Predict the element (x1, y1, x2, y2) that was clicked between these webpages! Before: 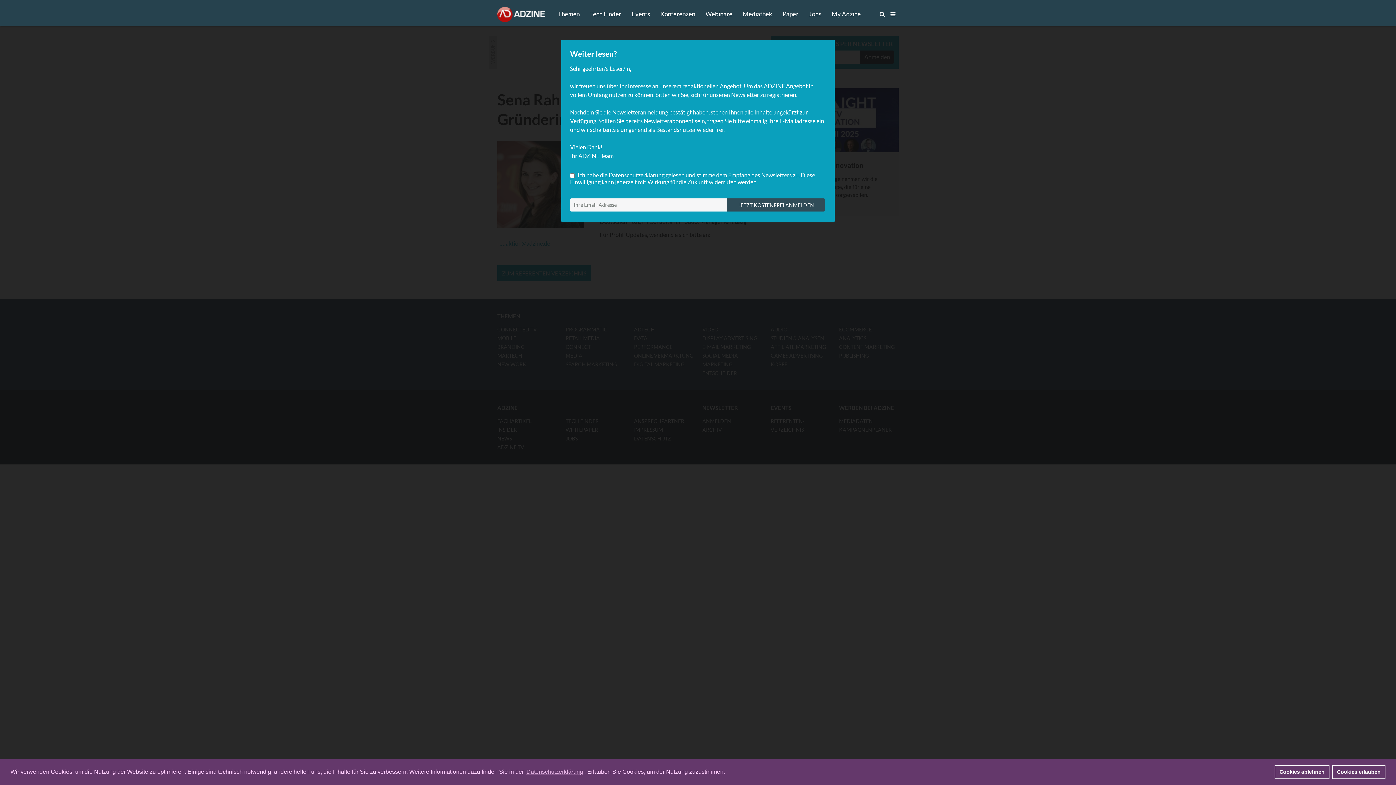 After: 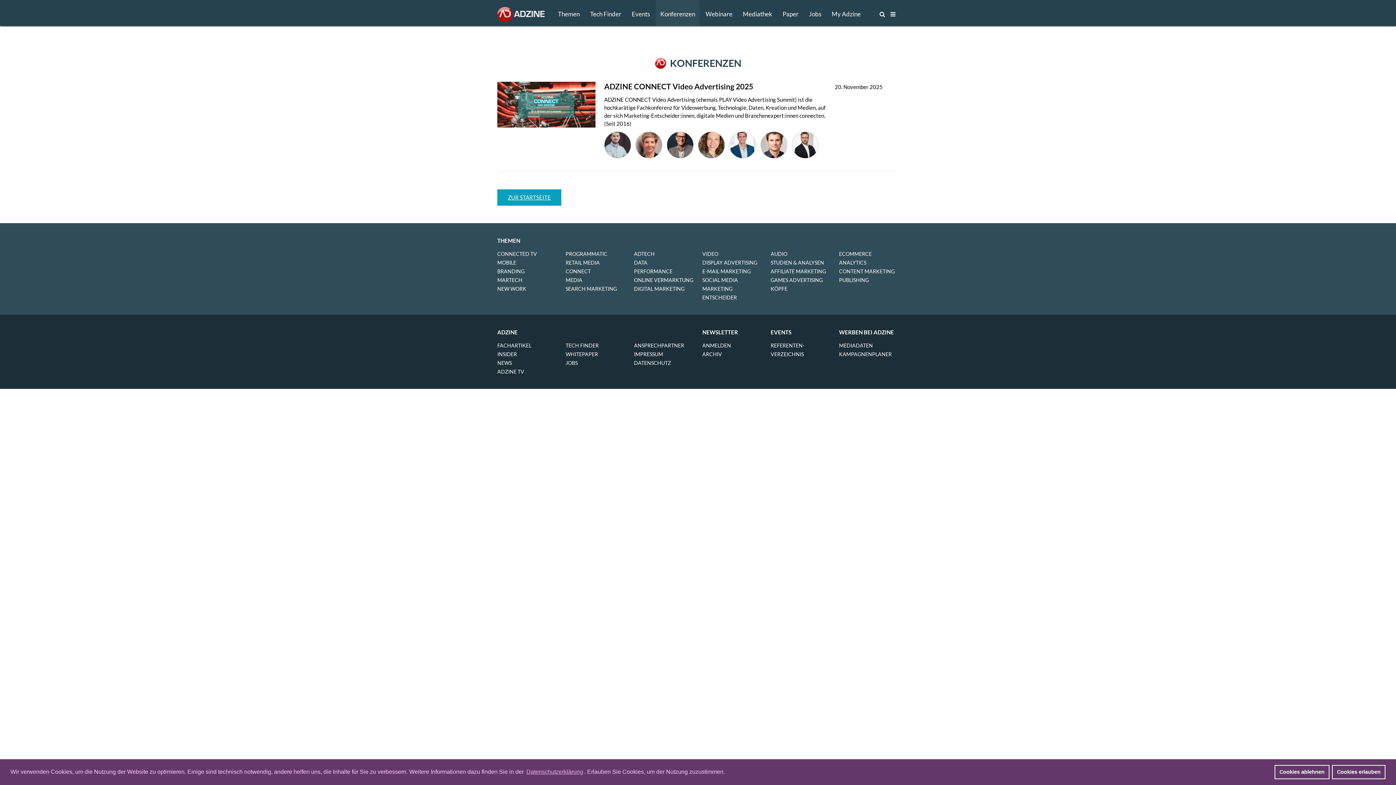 Action: bbox: (655, 0, 700, 26) label: Konferenzen